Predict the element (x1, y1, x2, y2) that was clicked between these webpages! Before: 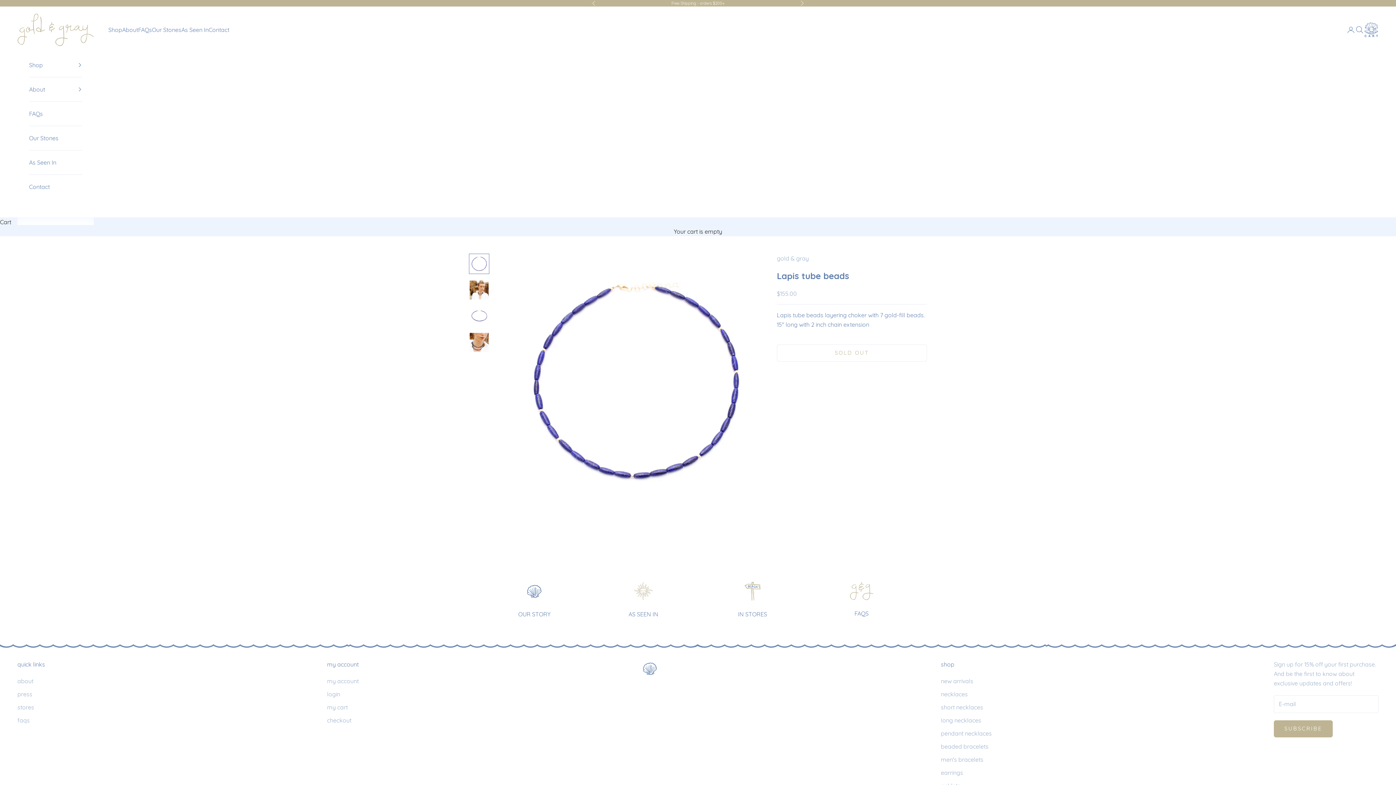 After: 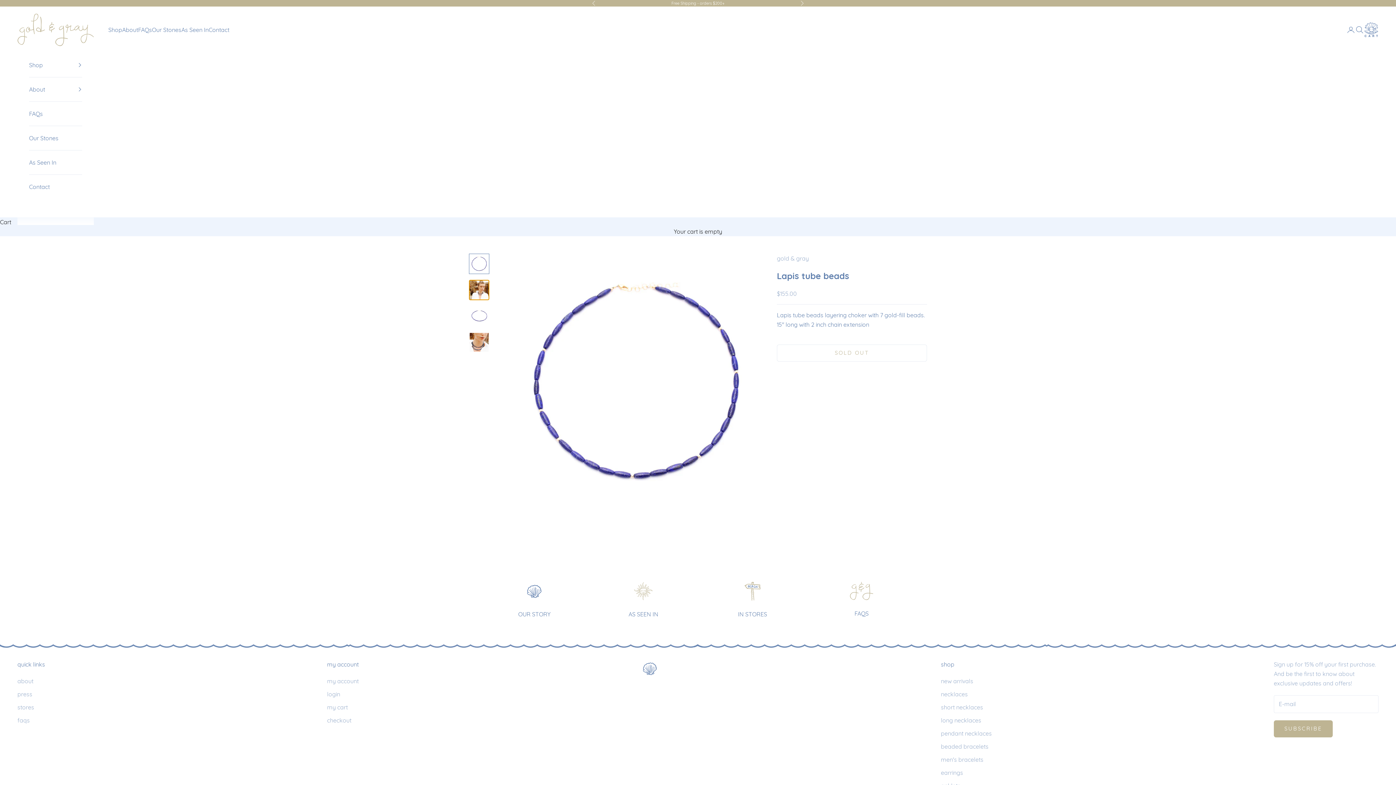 Action: bbox: (469, 280, 489, 300) label: Go to item 2